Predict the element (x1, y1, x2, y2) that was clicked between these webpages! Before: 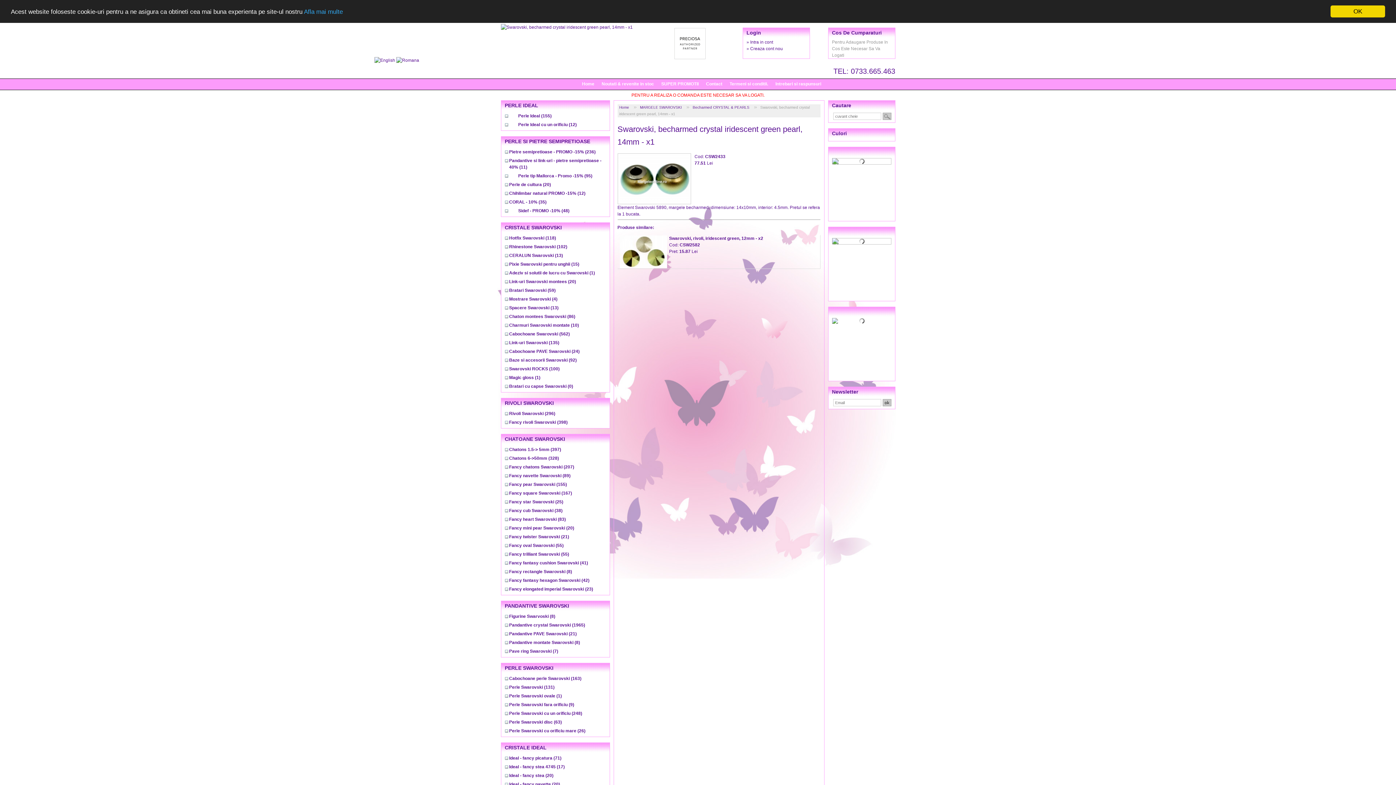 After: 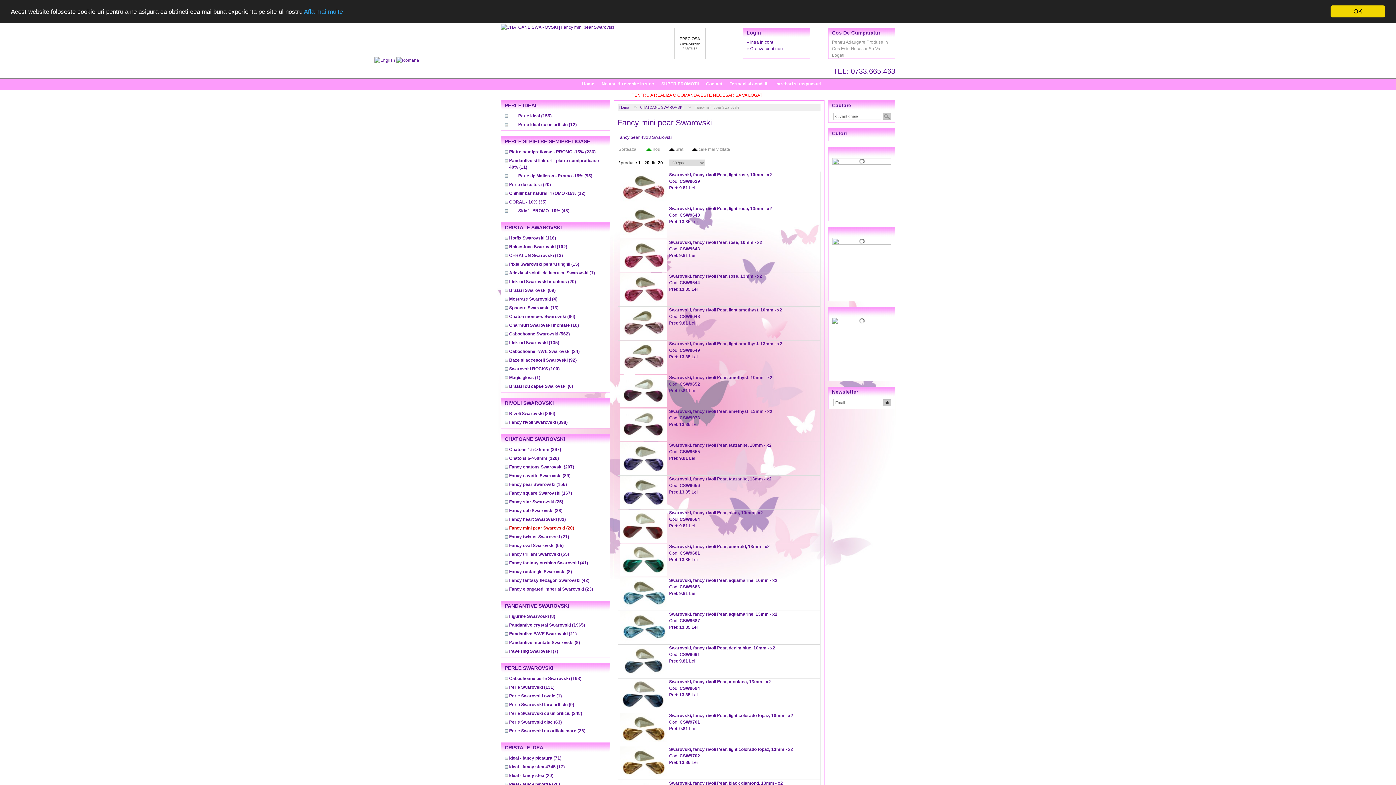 Action: label: Fancy mini pear Swarovski (20) bbox: (509, 525, 574, 530)